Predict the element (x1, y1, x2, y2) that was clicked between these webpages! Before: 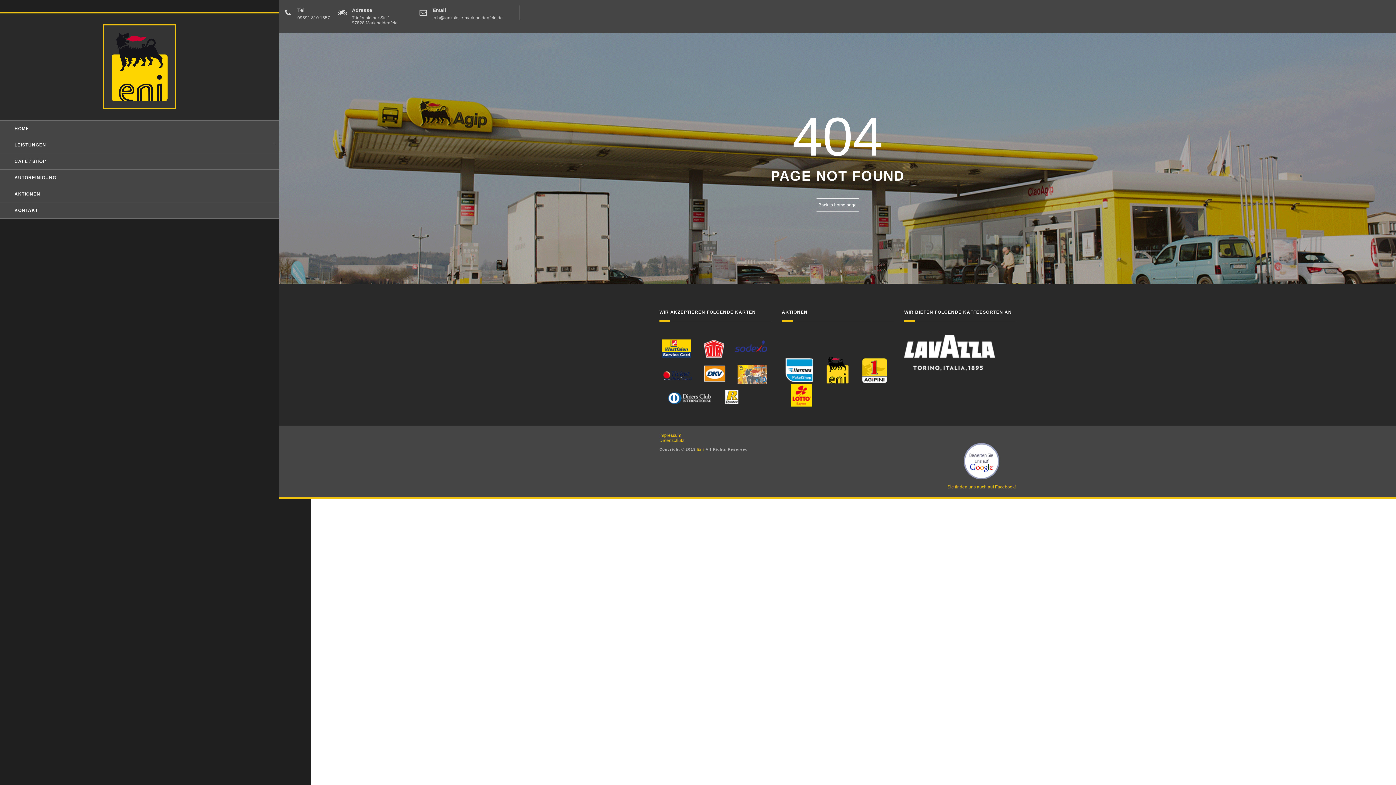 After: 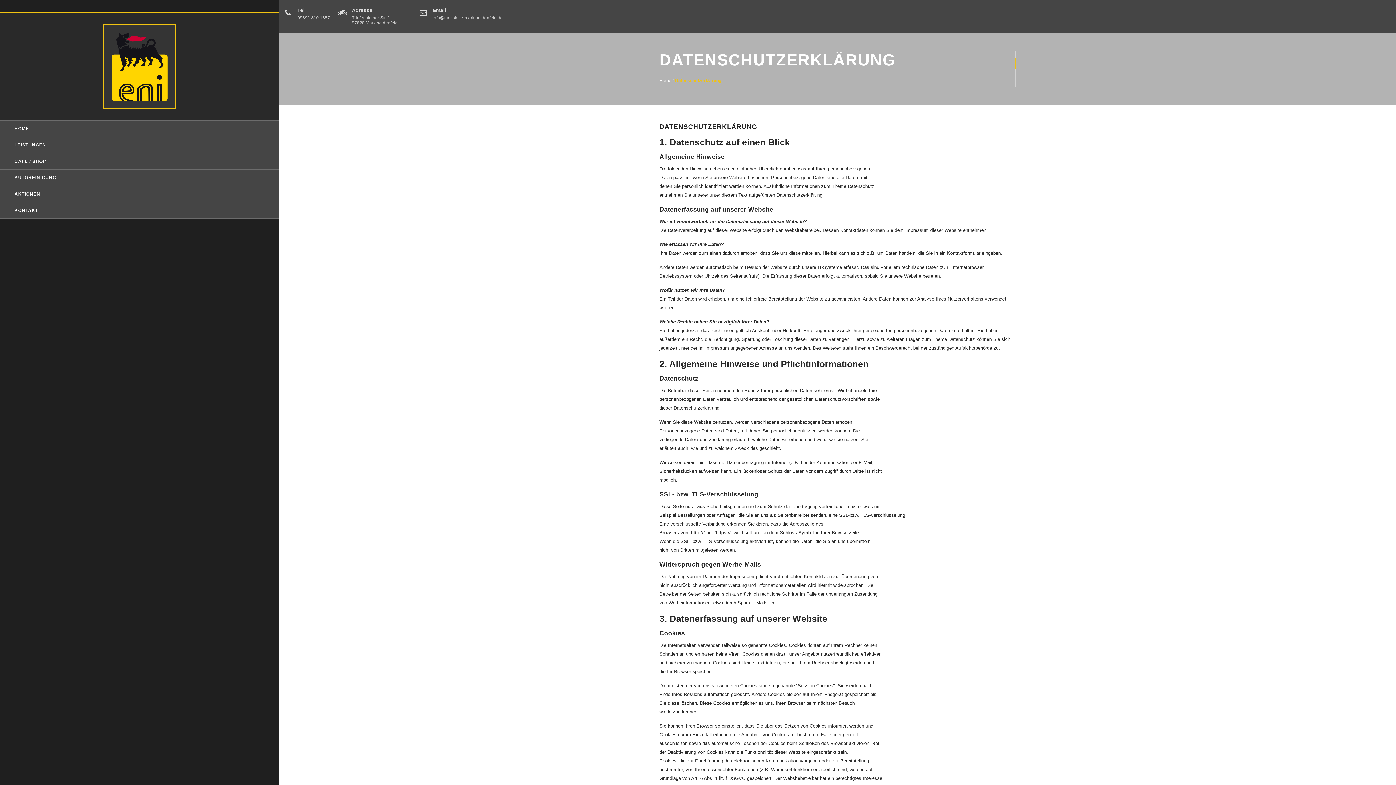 Action: bbox: (659, 438, 684, 443) label: Datenschutz